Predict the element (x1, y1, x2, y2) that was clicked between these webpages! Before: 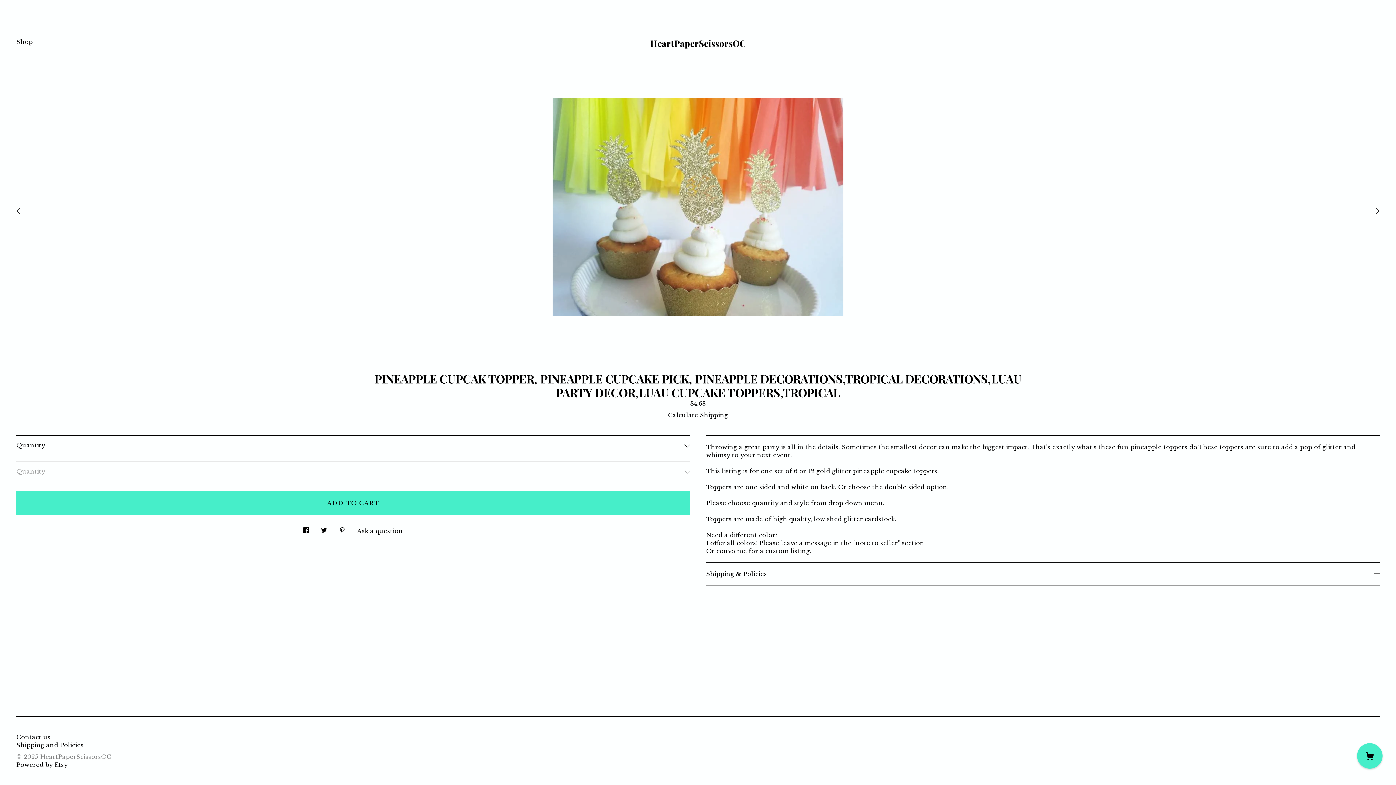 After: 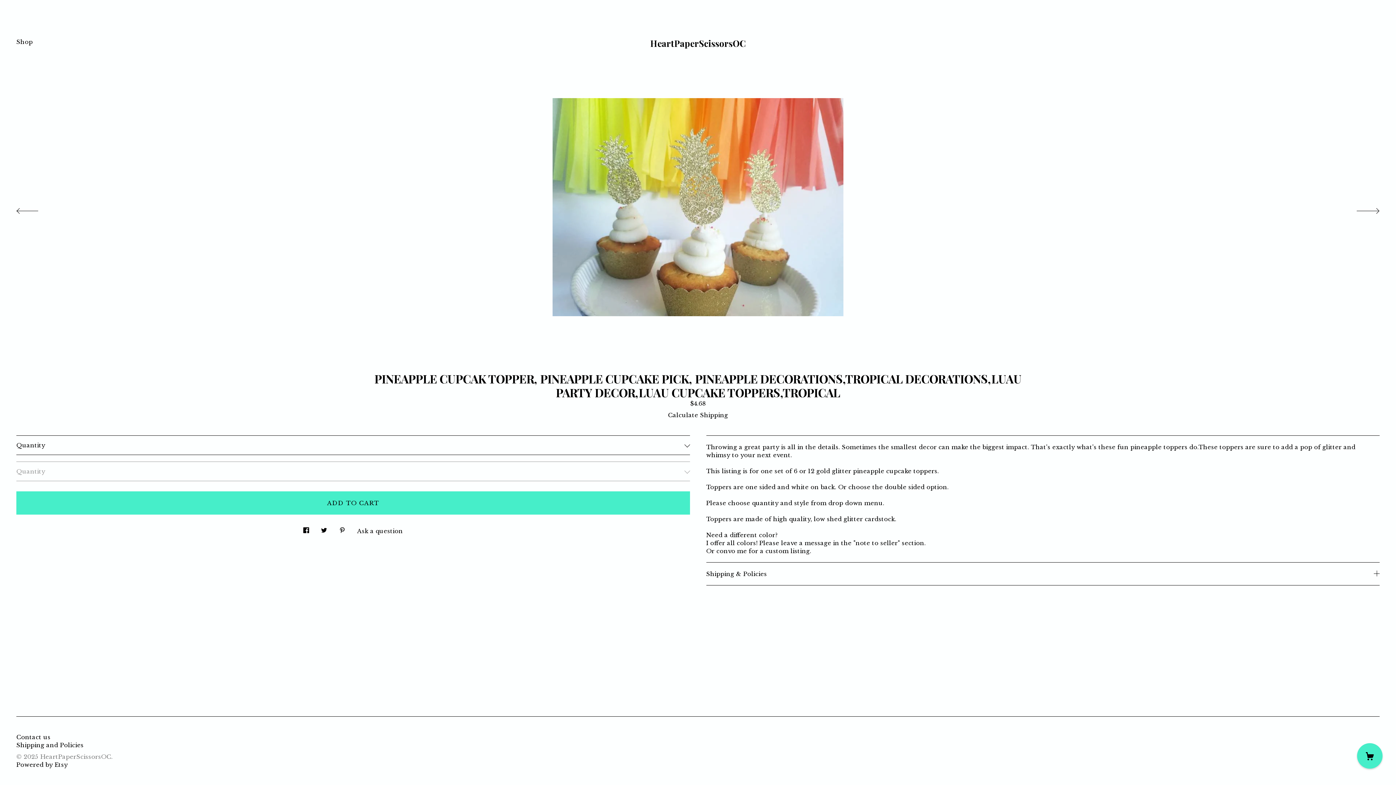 Action: label: social media share for  pinterest bbox: (339, 521, 345, 535)